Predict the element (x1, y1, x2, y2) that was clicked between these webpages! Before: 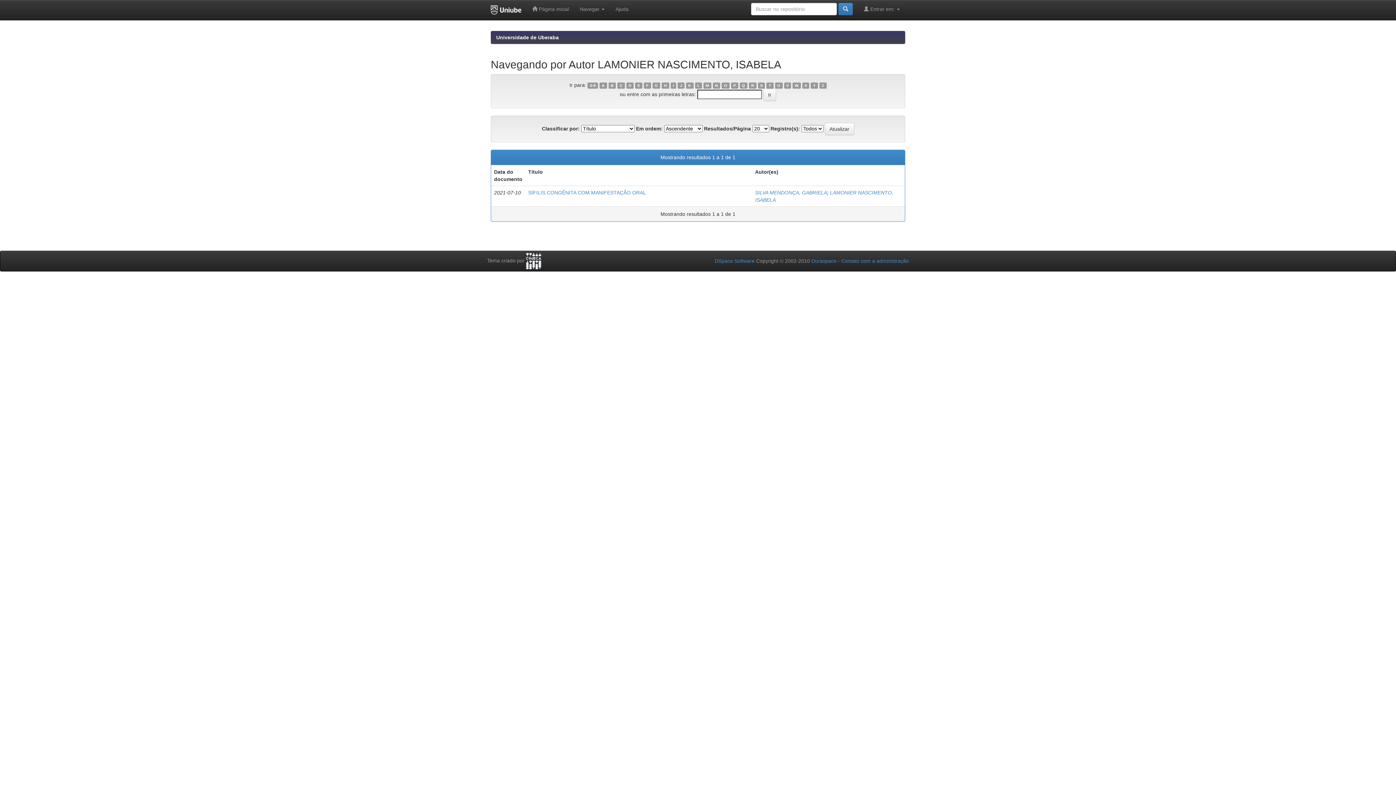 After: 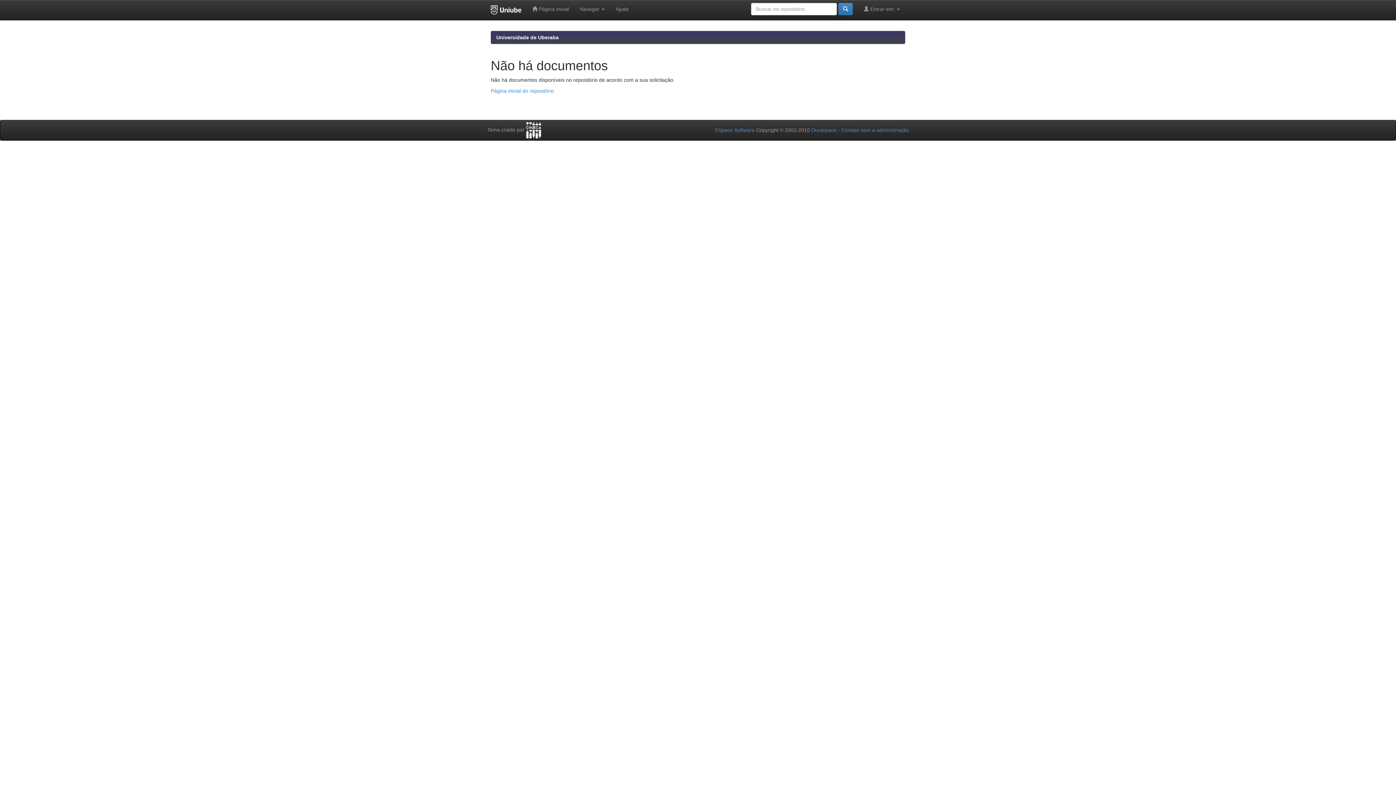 Action: label: W bbox: (792, 82, 800, 88)